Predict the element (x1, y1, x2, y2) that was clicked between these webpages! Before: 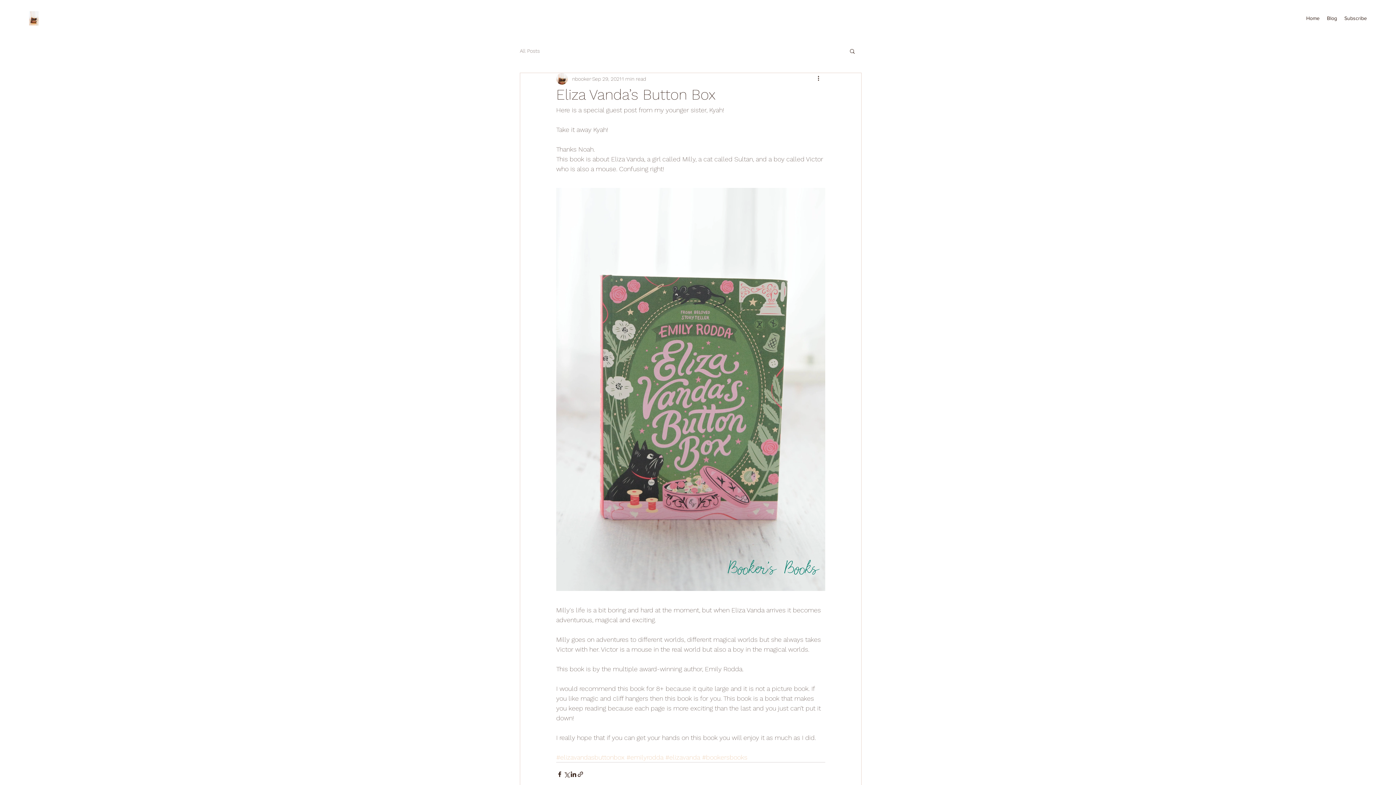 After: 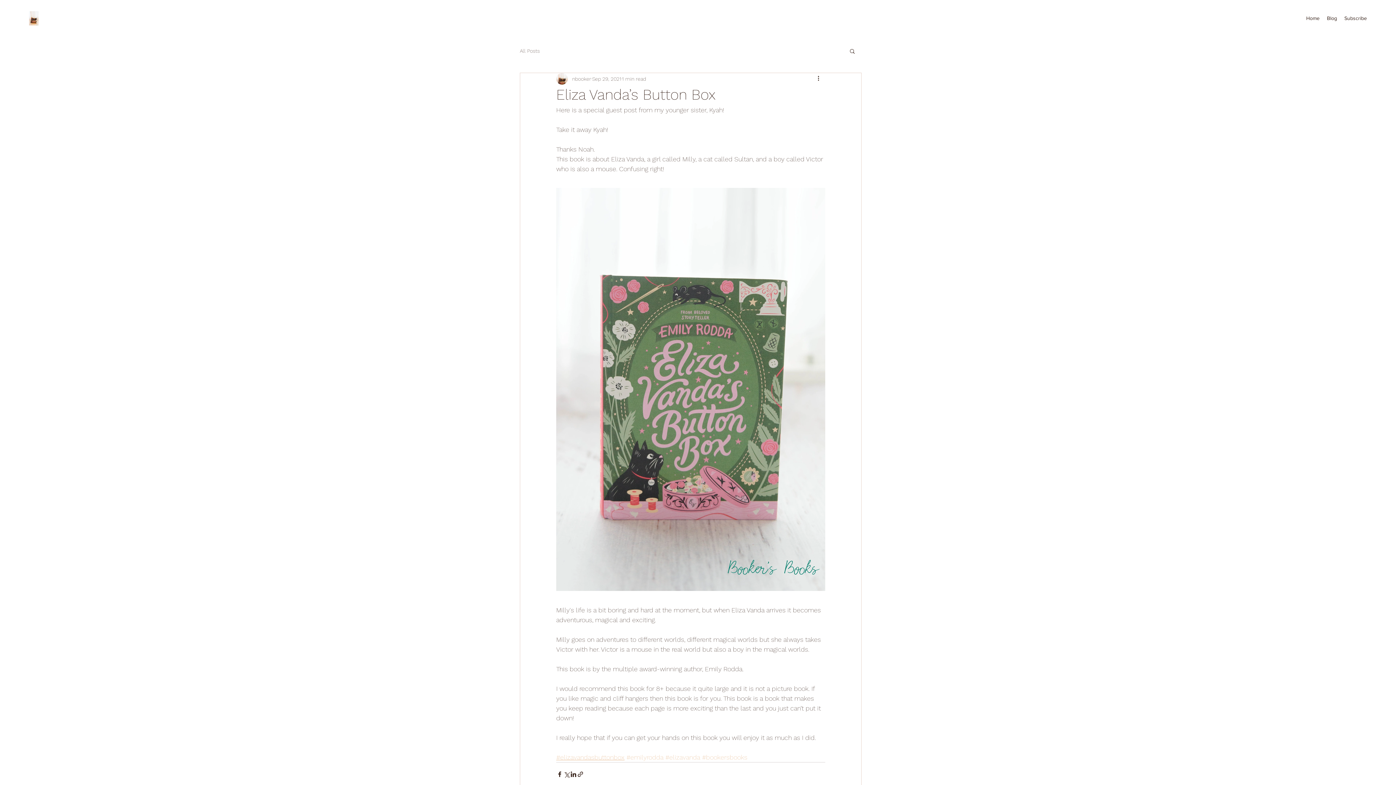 Action: bbox: (556, 753, 624, 761) label: #elizavandasbuttonbox